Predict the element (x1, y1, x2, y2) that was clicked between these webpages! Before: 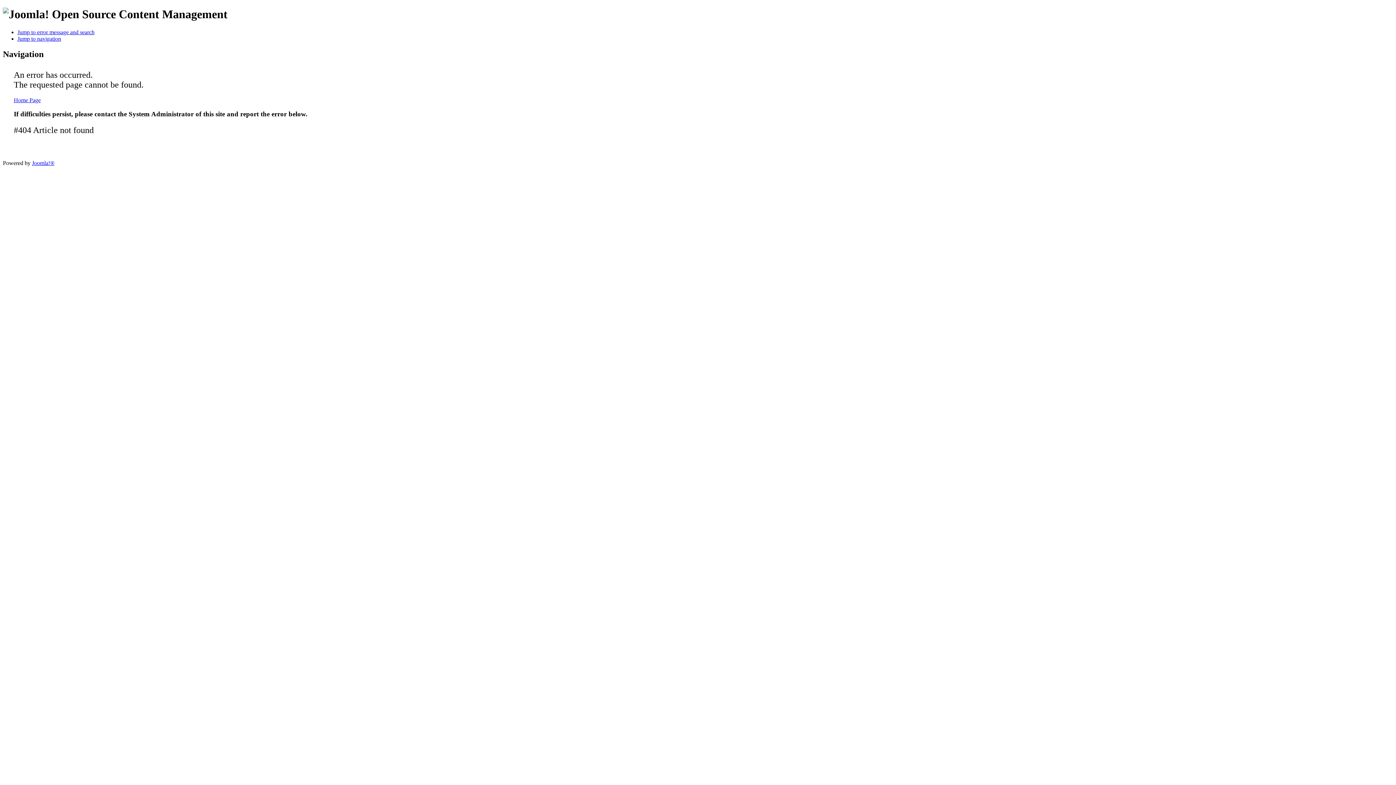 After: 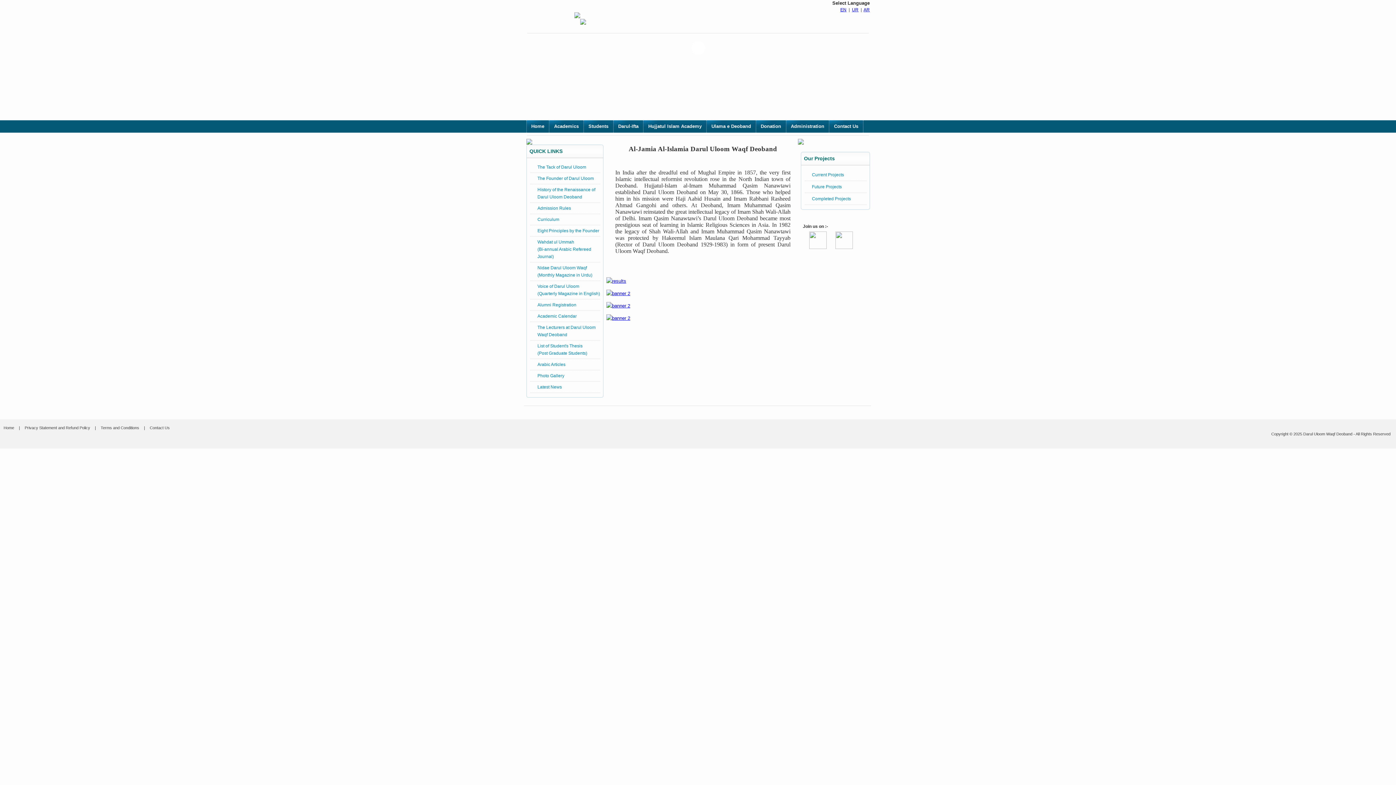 Action: bbox: (13, 96, 40, 103) label: Home Page